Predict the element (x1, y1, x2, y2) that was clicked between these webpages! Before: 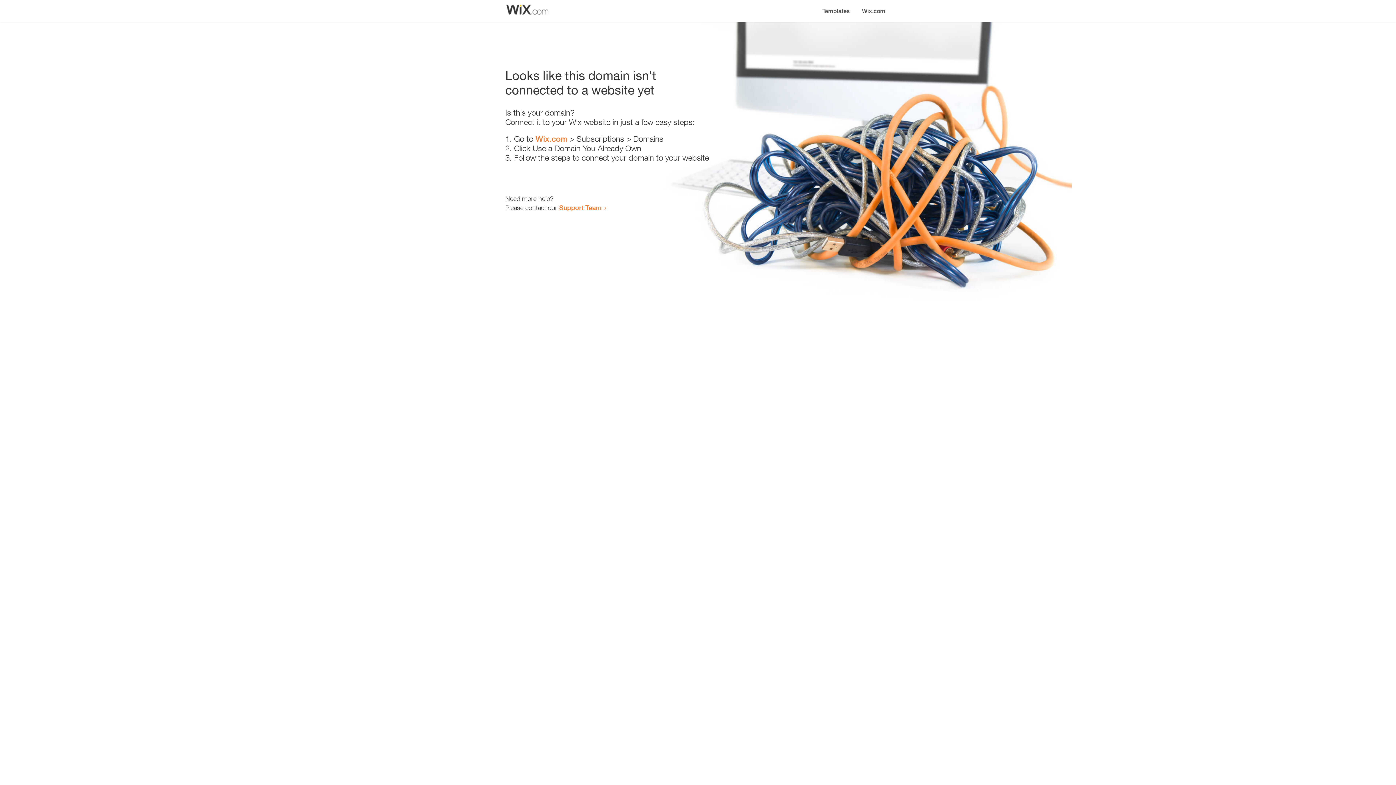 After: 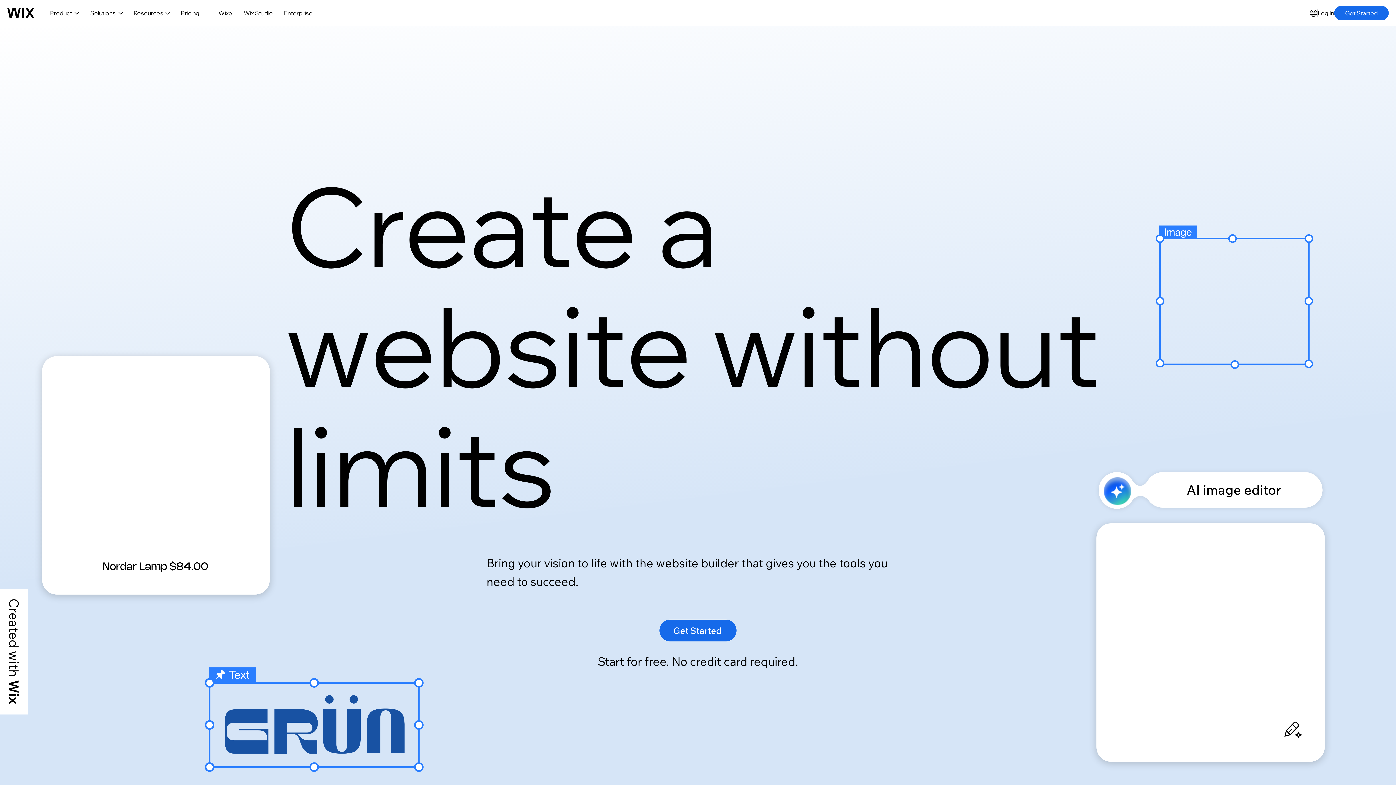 Action: label: Wix.com bbox: (535, 134, 567, 143)